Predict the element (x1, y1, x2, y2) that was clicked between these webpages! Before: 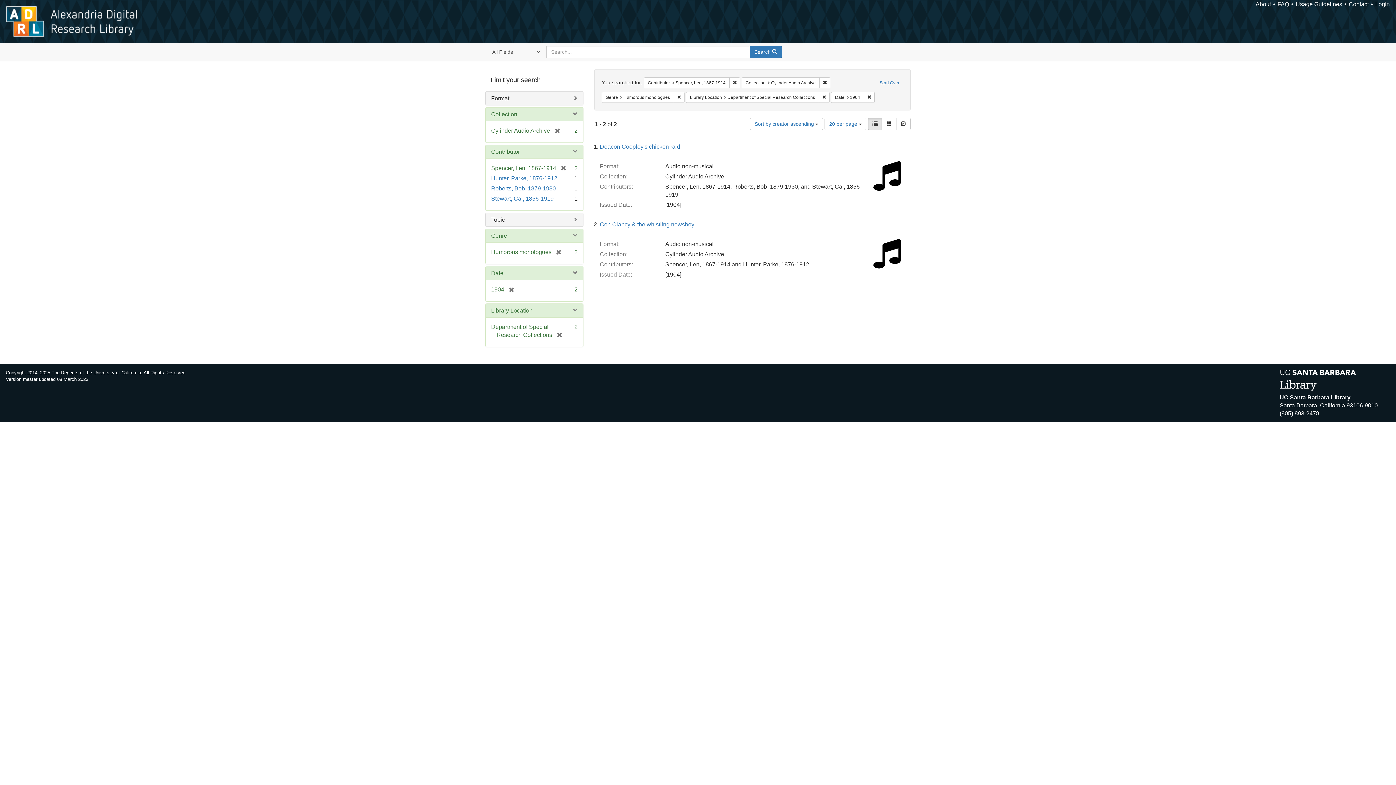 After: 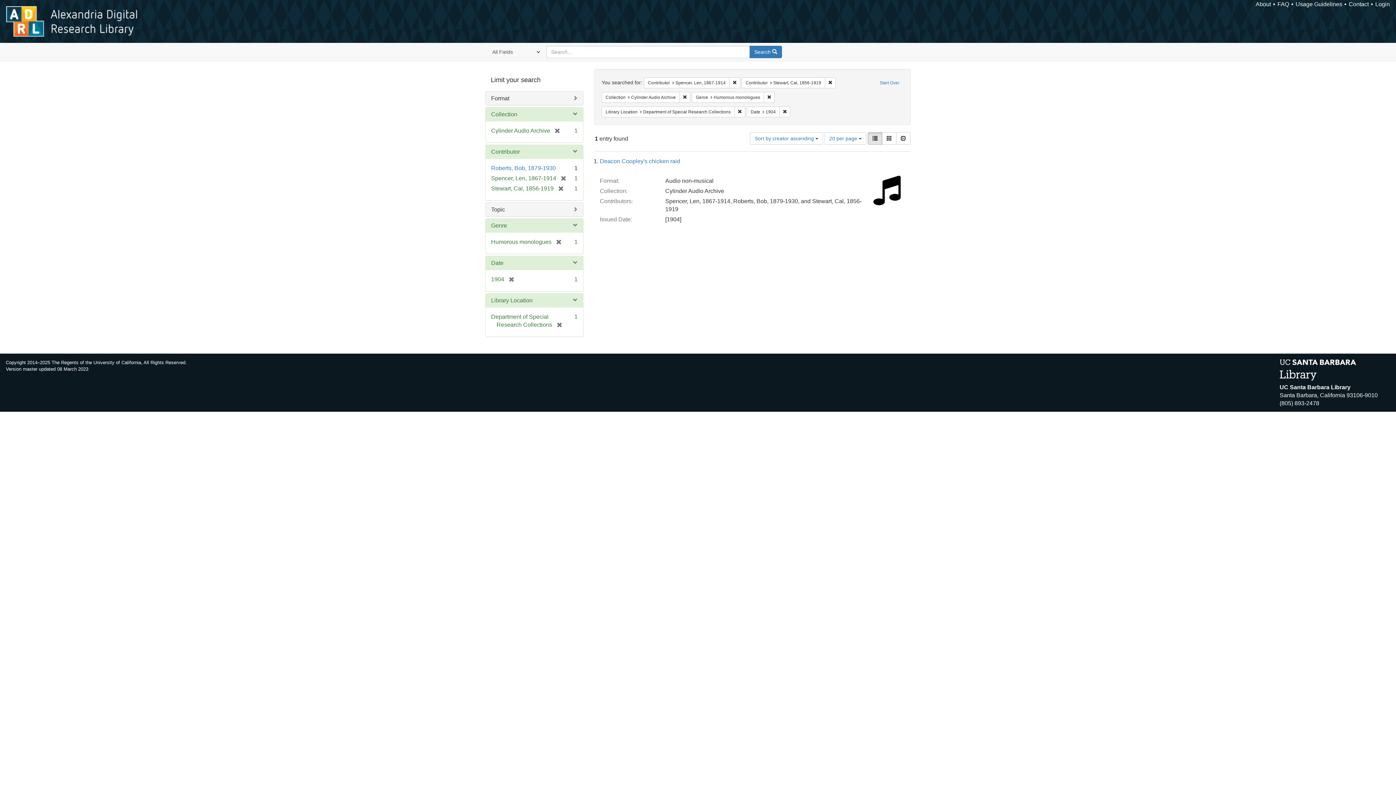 Action: label: Stewart, Cal, 1856-1919 bbox: (491, 195, 553, 201)